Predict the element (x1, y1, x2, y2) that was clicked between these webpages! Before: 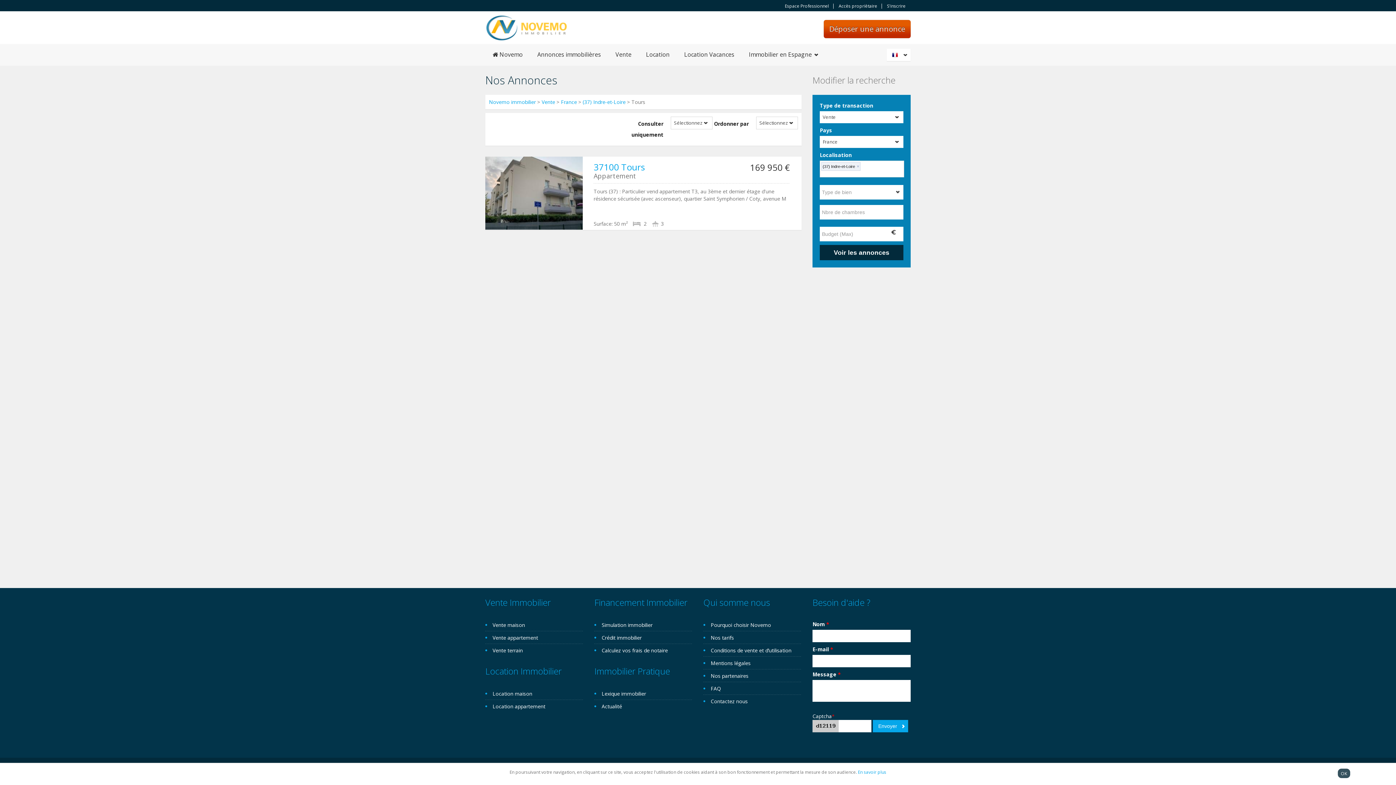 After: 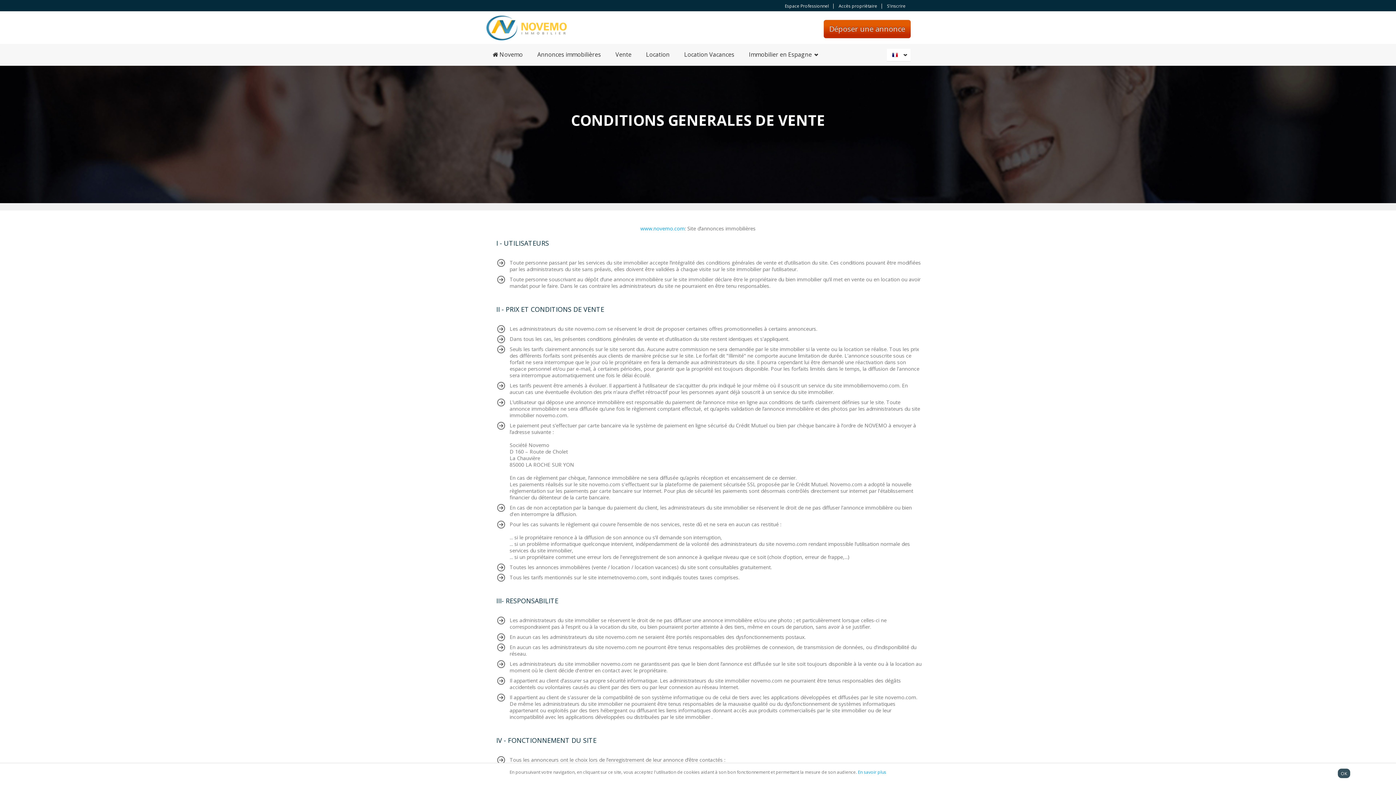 Action: bbox: (710, 646, 791, 654) label: Conditions de vente et d’utilisation